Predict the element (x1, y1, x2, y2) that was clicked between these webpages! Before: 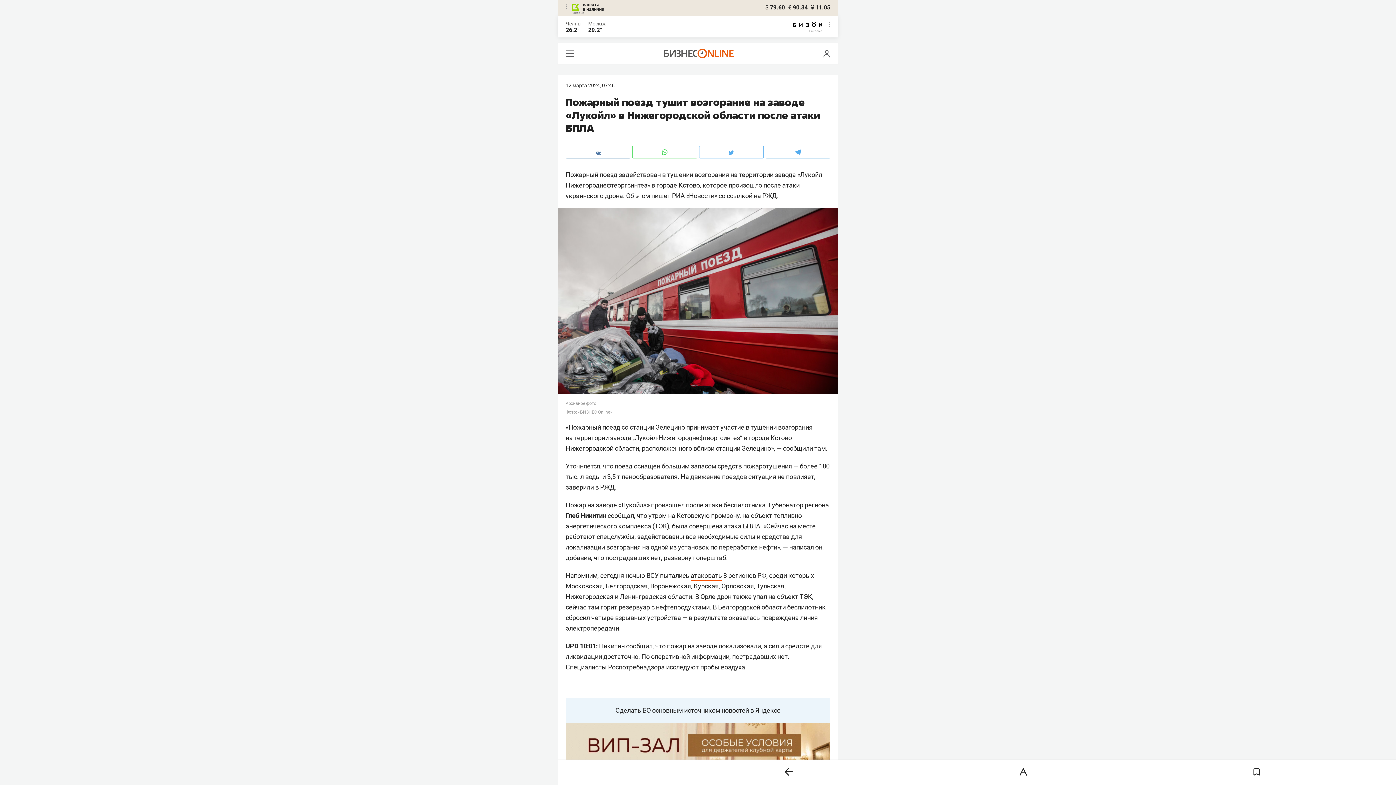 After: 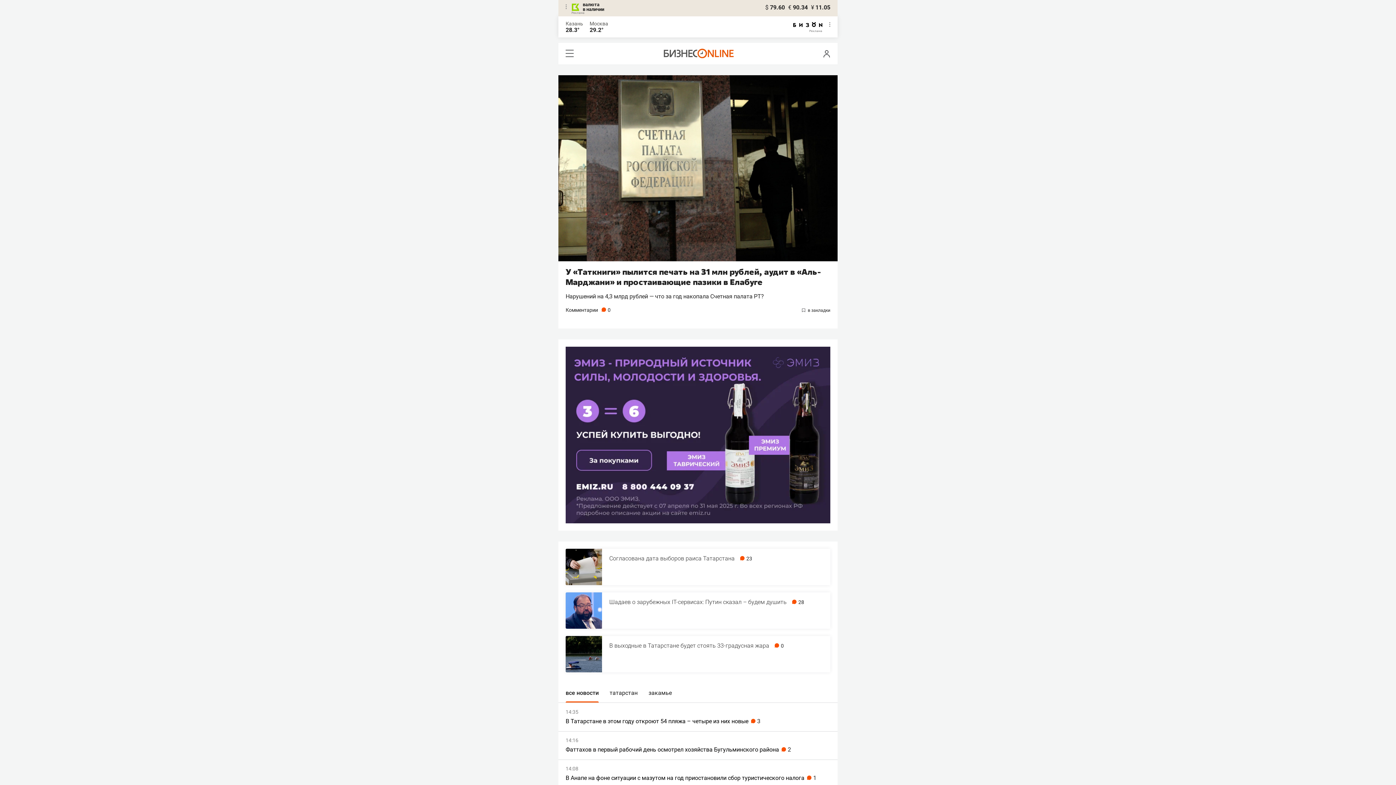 Action: bbox: (663, 53, 733, 59)